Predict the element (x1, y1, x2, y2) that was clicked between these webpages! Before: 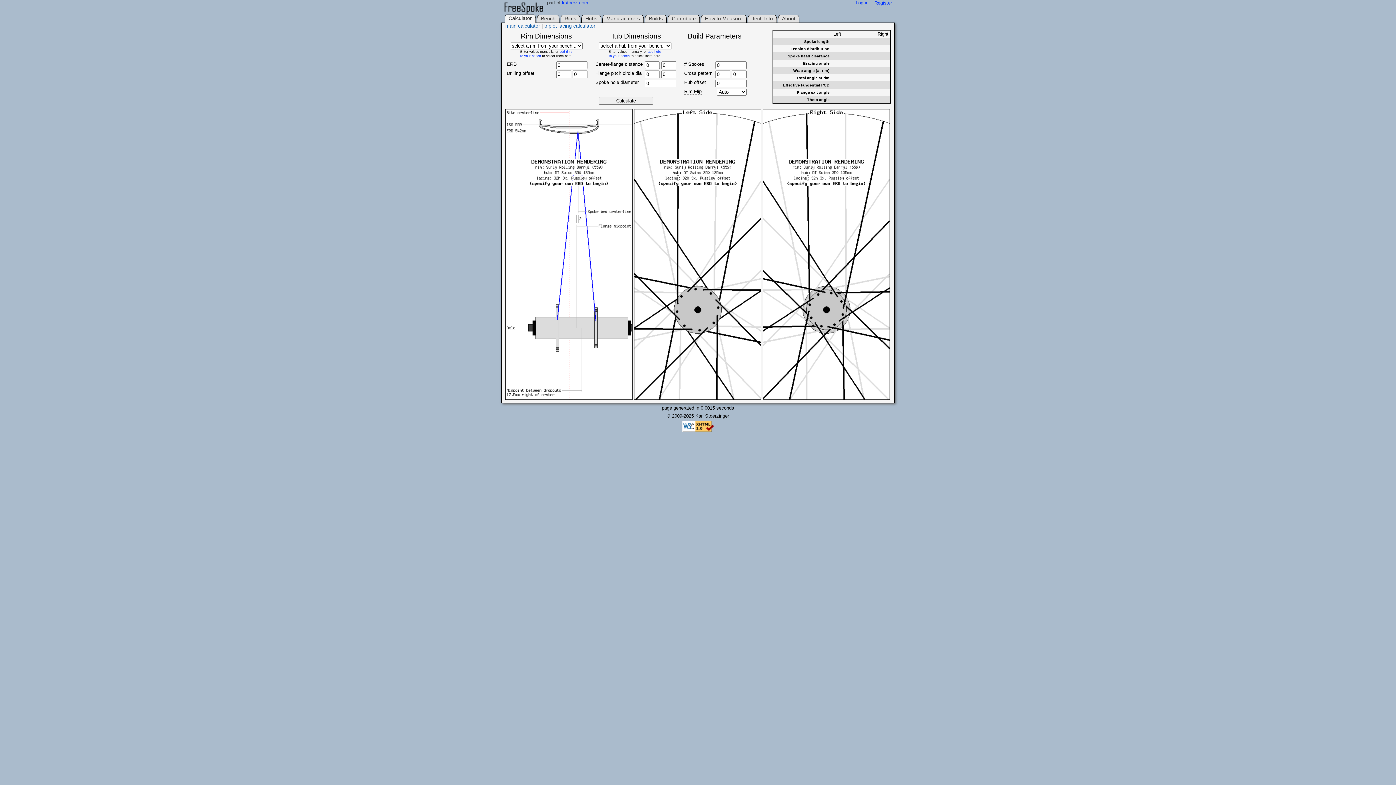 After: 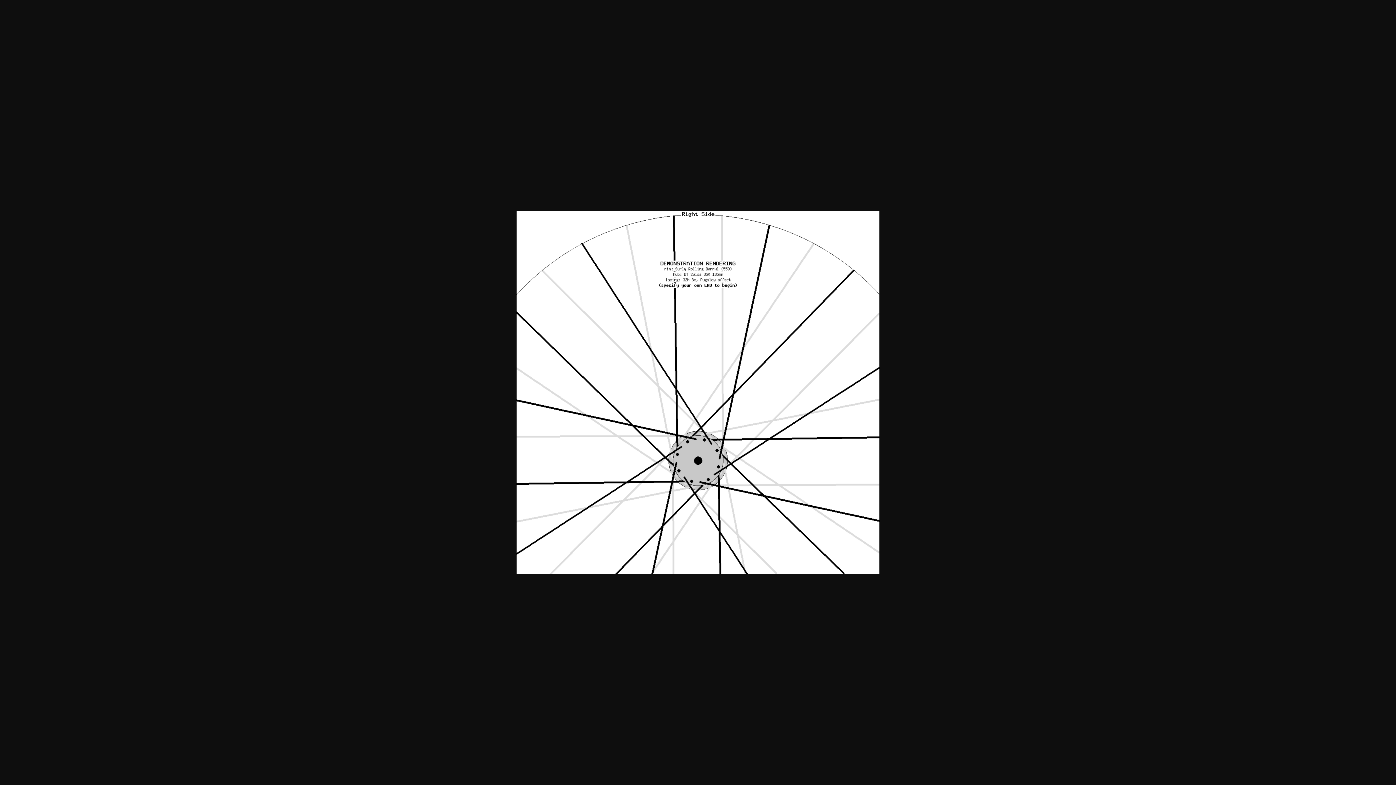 Action: bbox: (762, 395, 890, 401)